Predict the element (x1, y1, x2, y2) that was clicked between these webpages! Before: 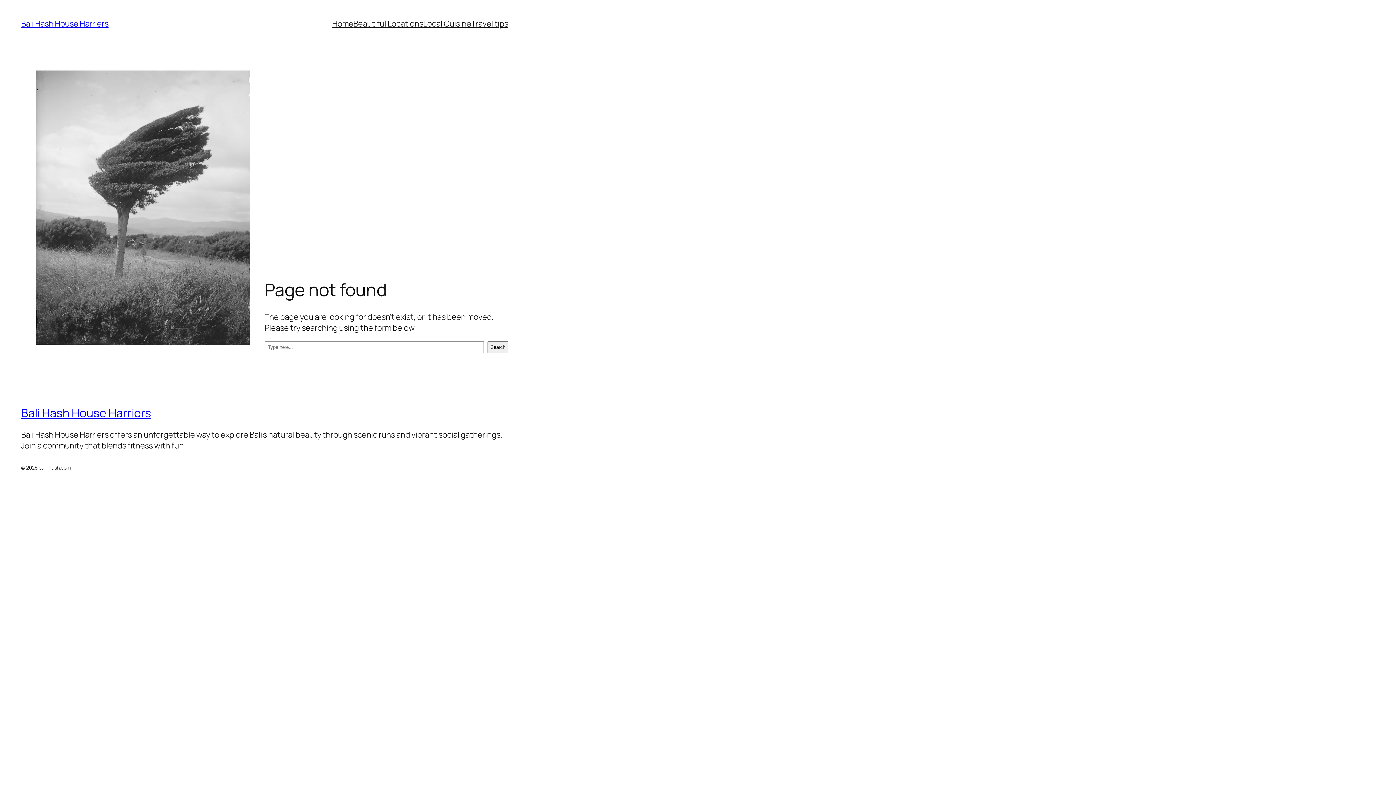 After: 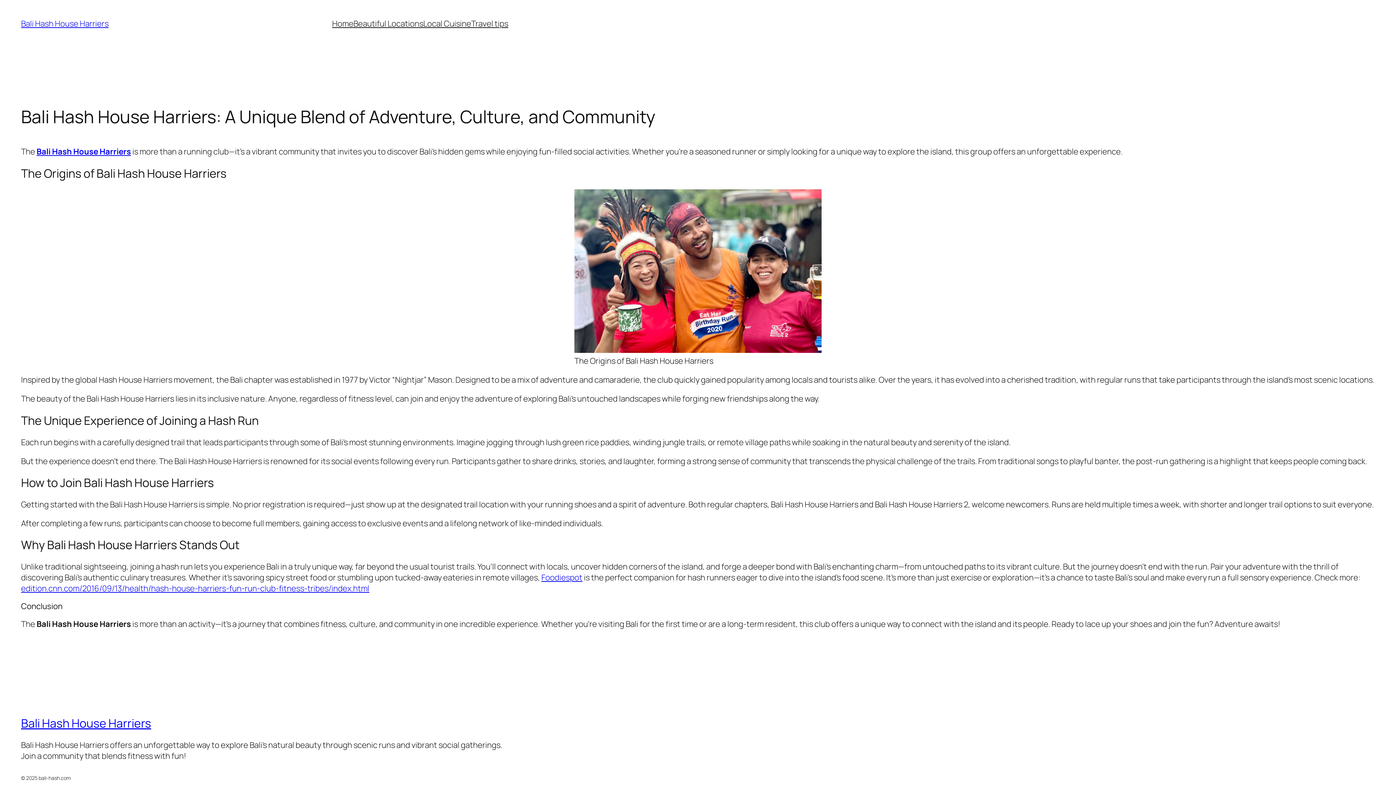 Action: bbox: (21, 18, 108, 29) label: Bali Hash House Harriers